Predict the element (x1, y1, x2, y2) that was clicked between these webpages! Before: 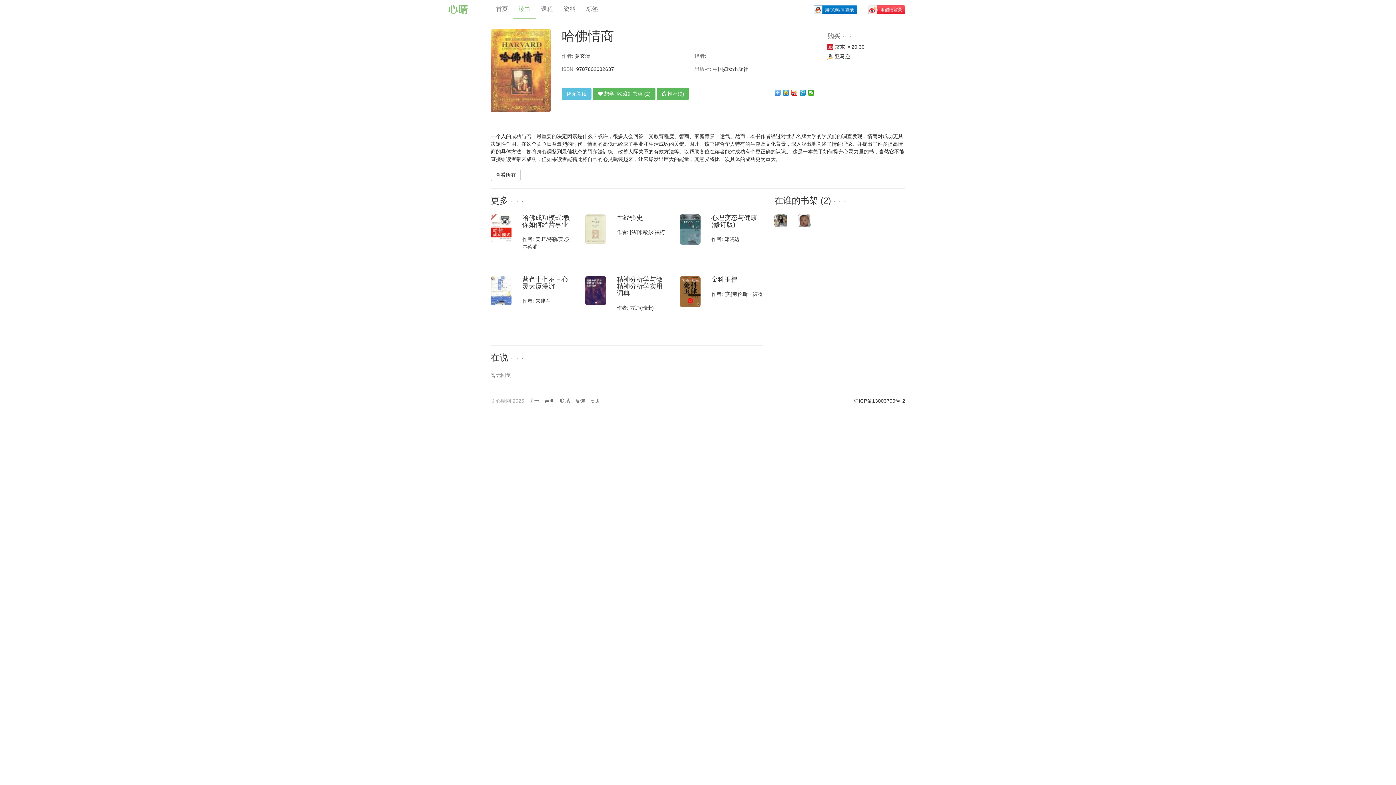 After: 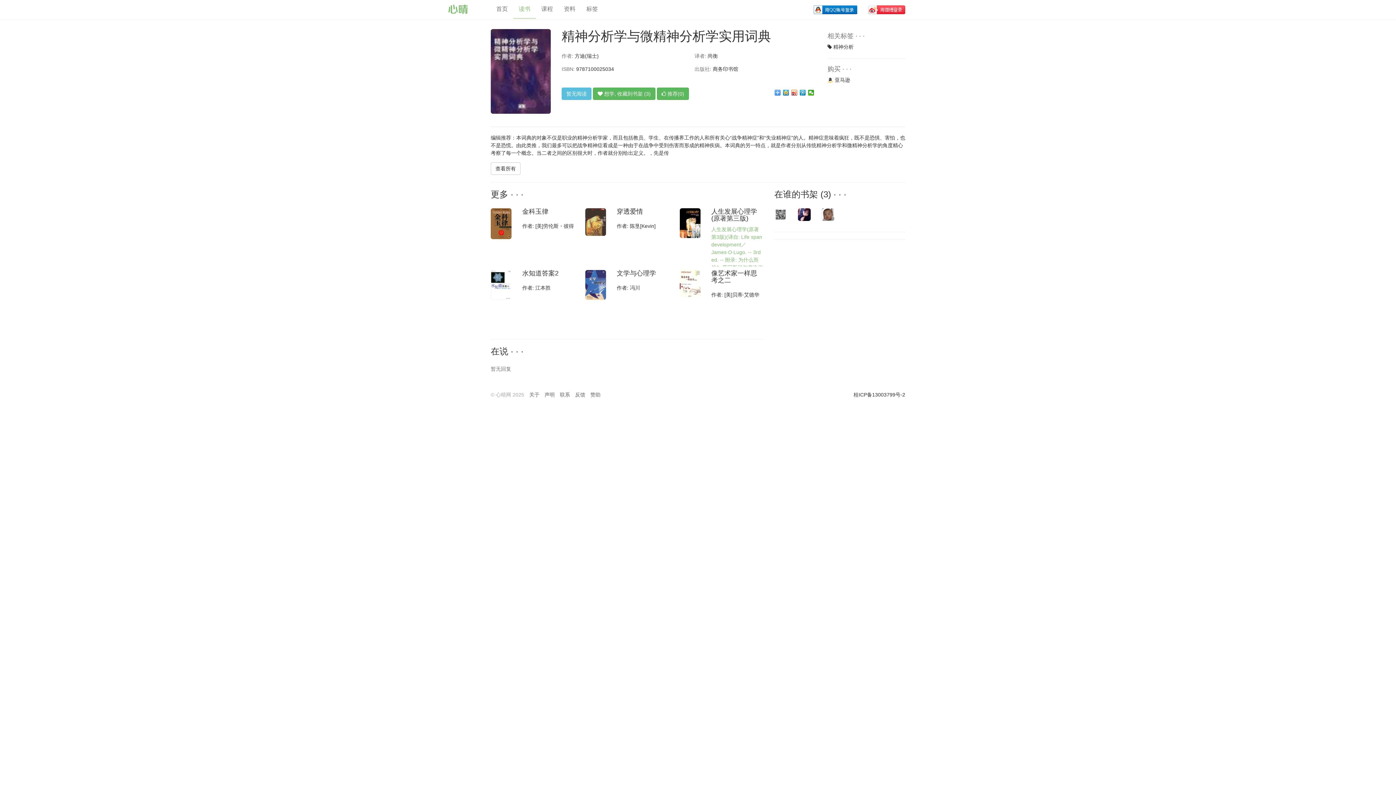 Action: label: 精神分析学与微精神分析学实用词典 bbox: (616, 276, 662, 297)